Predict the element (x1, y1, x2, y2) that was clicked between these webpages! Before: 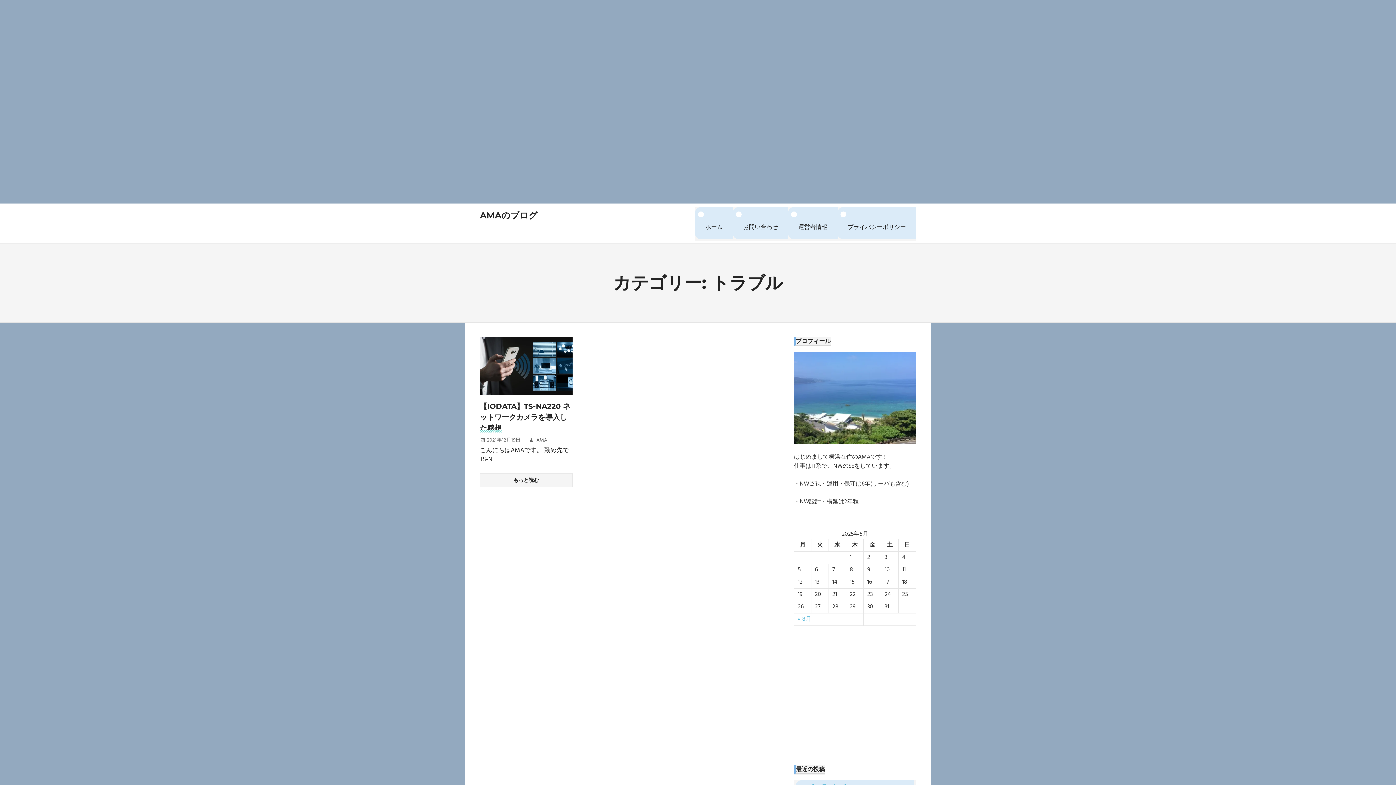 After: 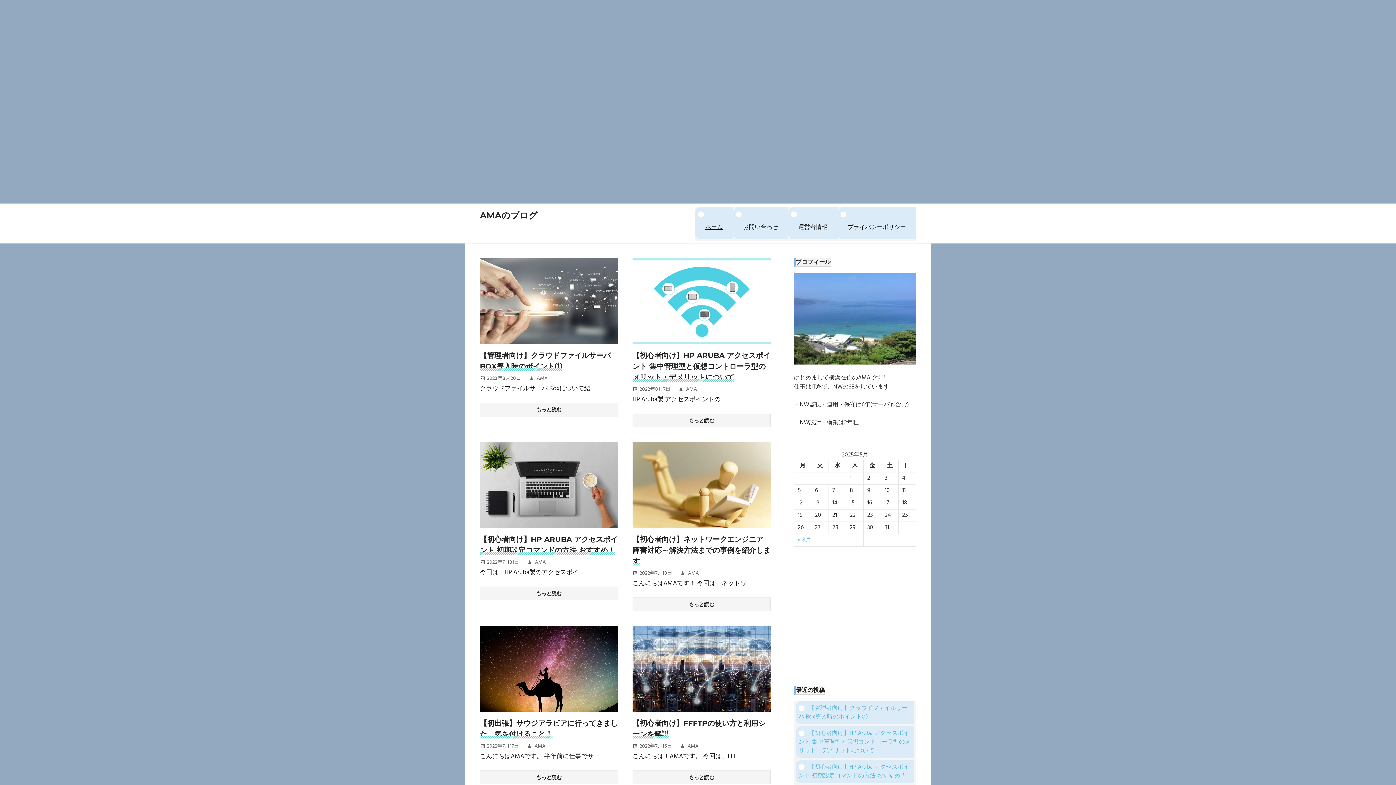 Action: bbox: (480, 210, 537, 220) label: AMAのブログ